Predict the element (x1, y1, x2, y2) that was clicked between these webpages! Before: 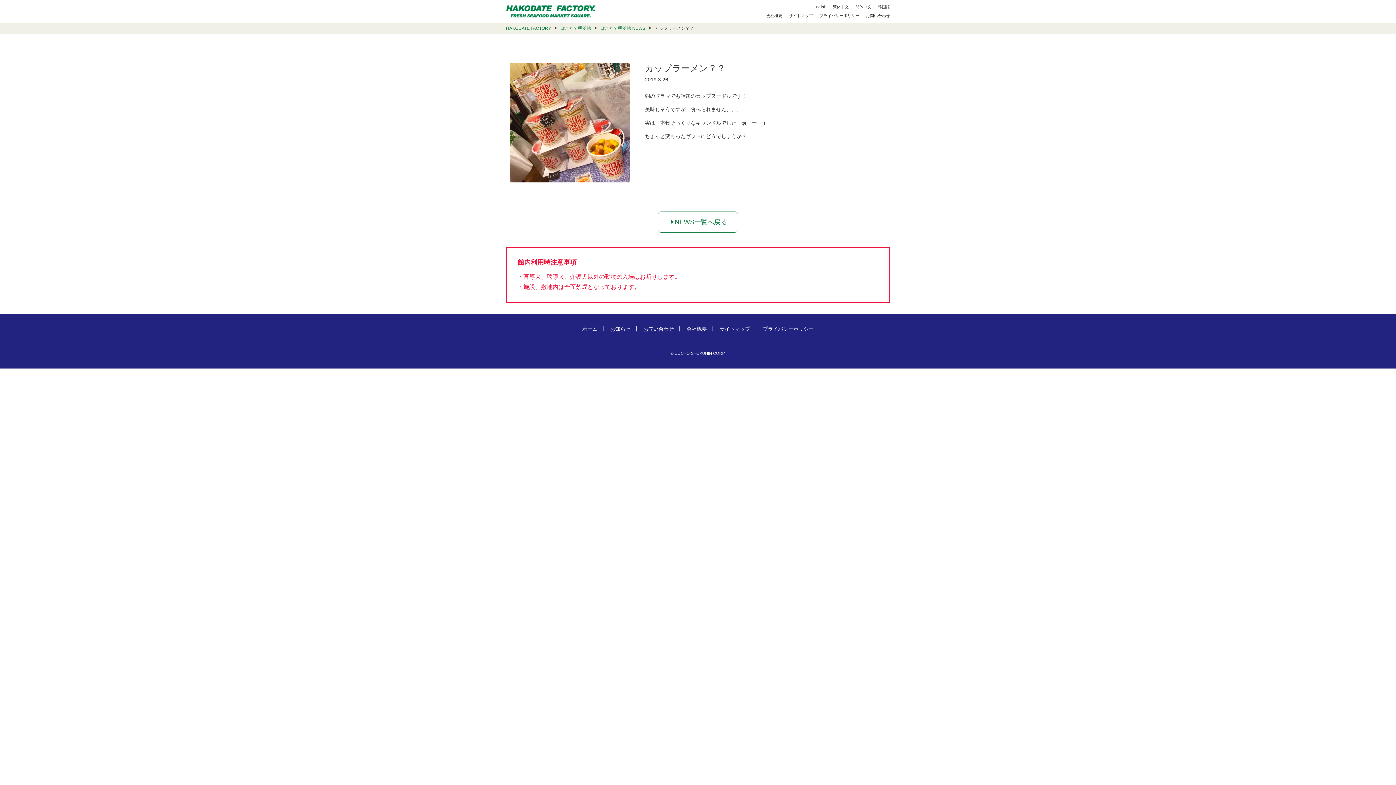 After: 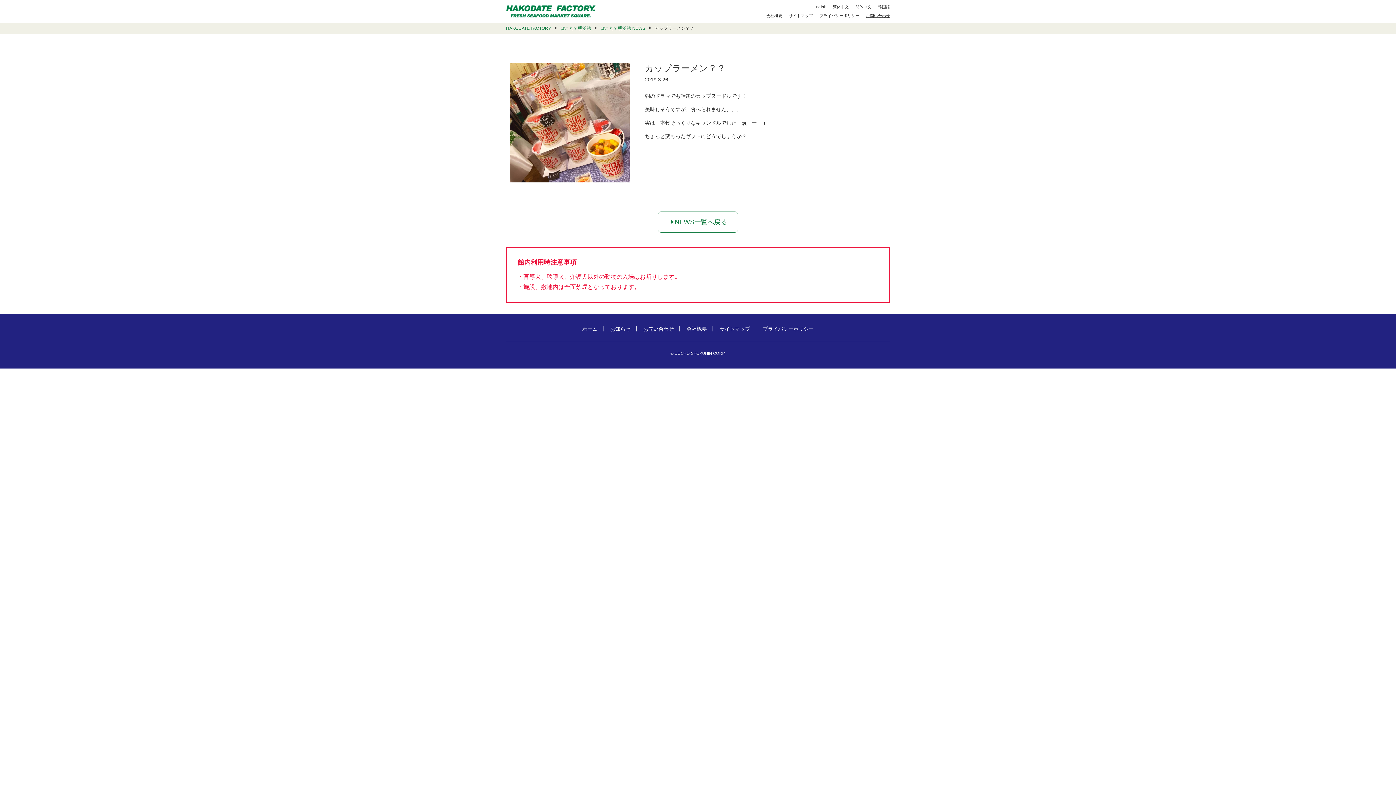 Action: bbox: (866, 12, 890, 19) label: お問い合わせ